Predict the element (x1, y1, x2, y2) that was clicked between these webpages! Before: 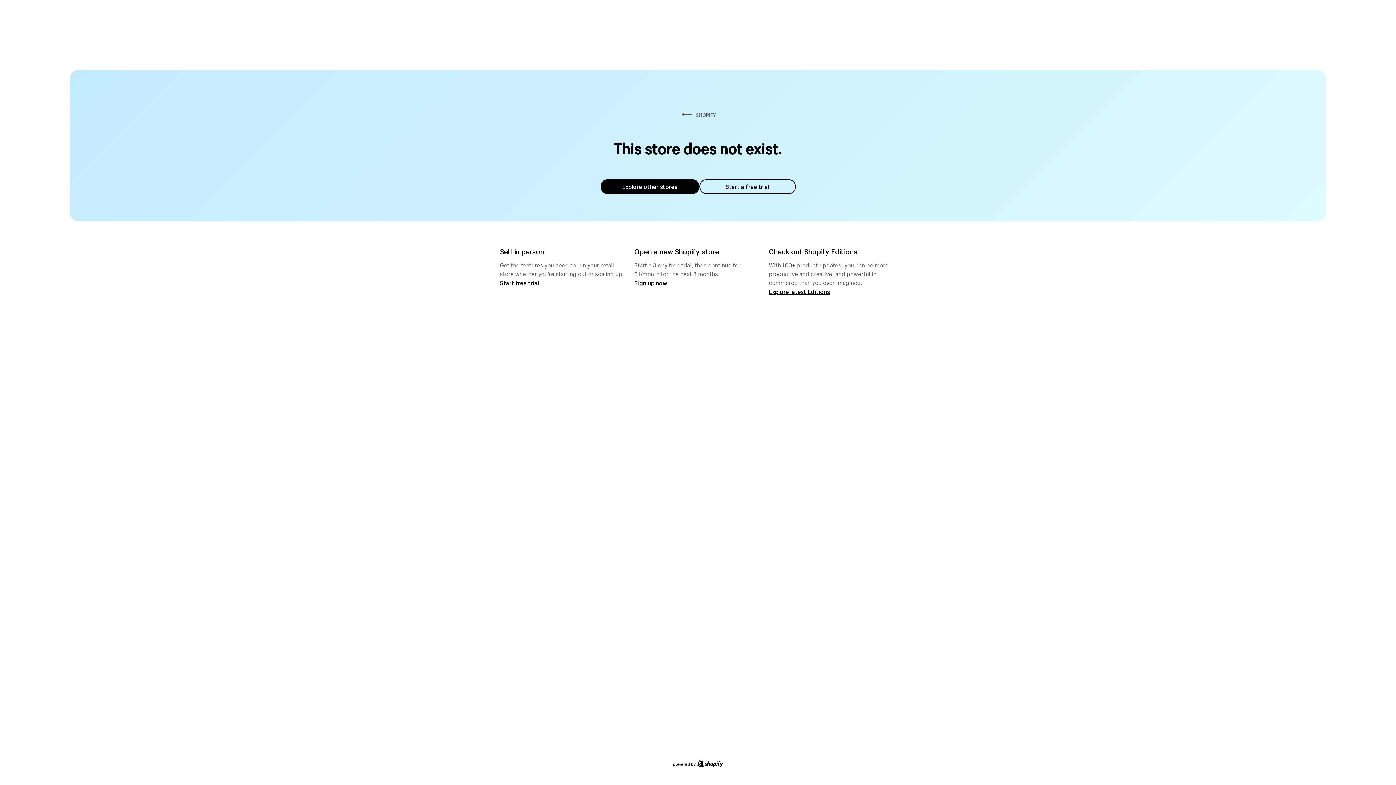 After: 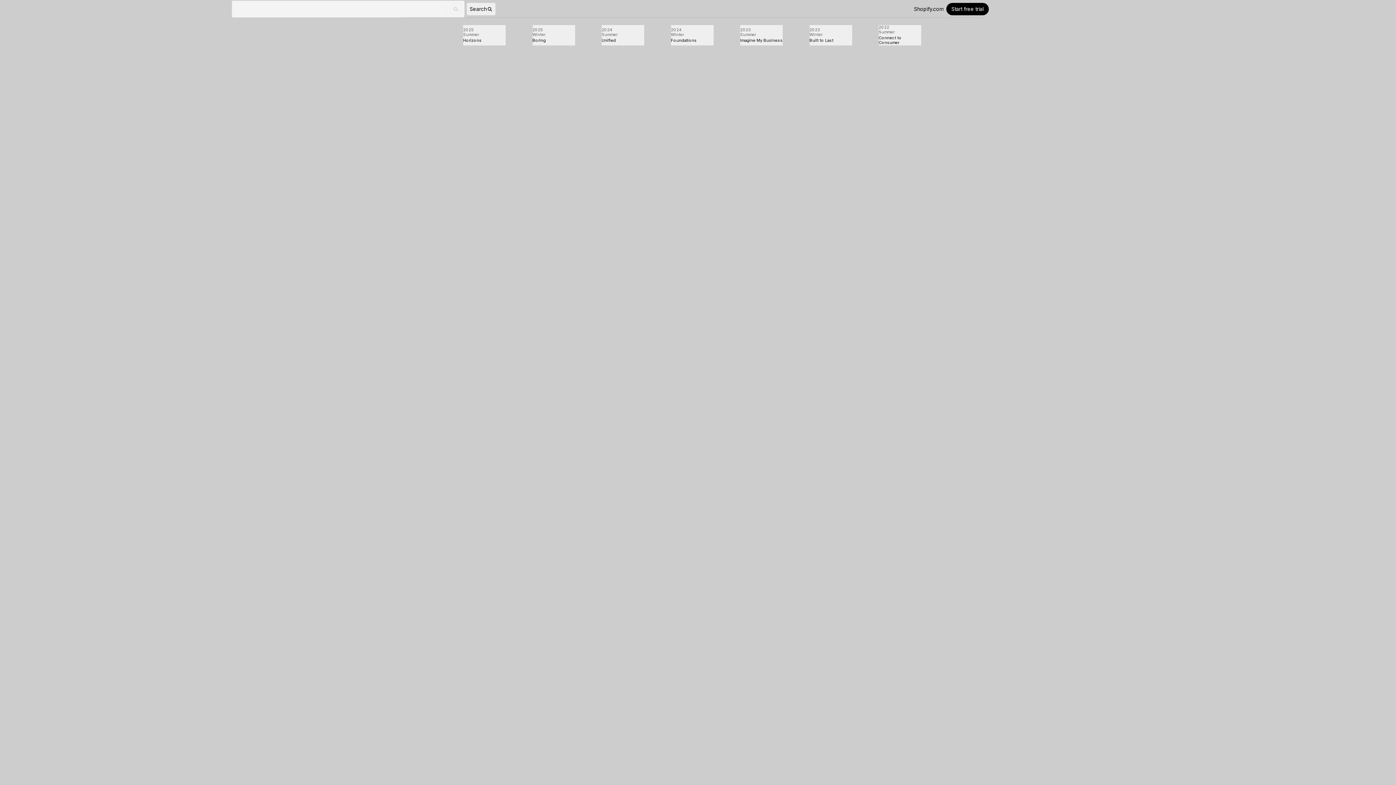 Action: label: Explore latest Editions bbox: (769, 287, 830, 295)